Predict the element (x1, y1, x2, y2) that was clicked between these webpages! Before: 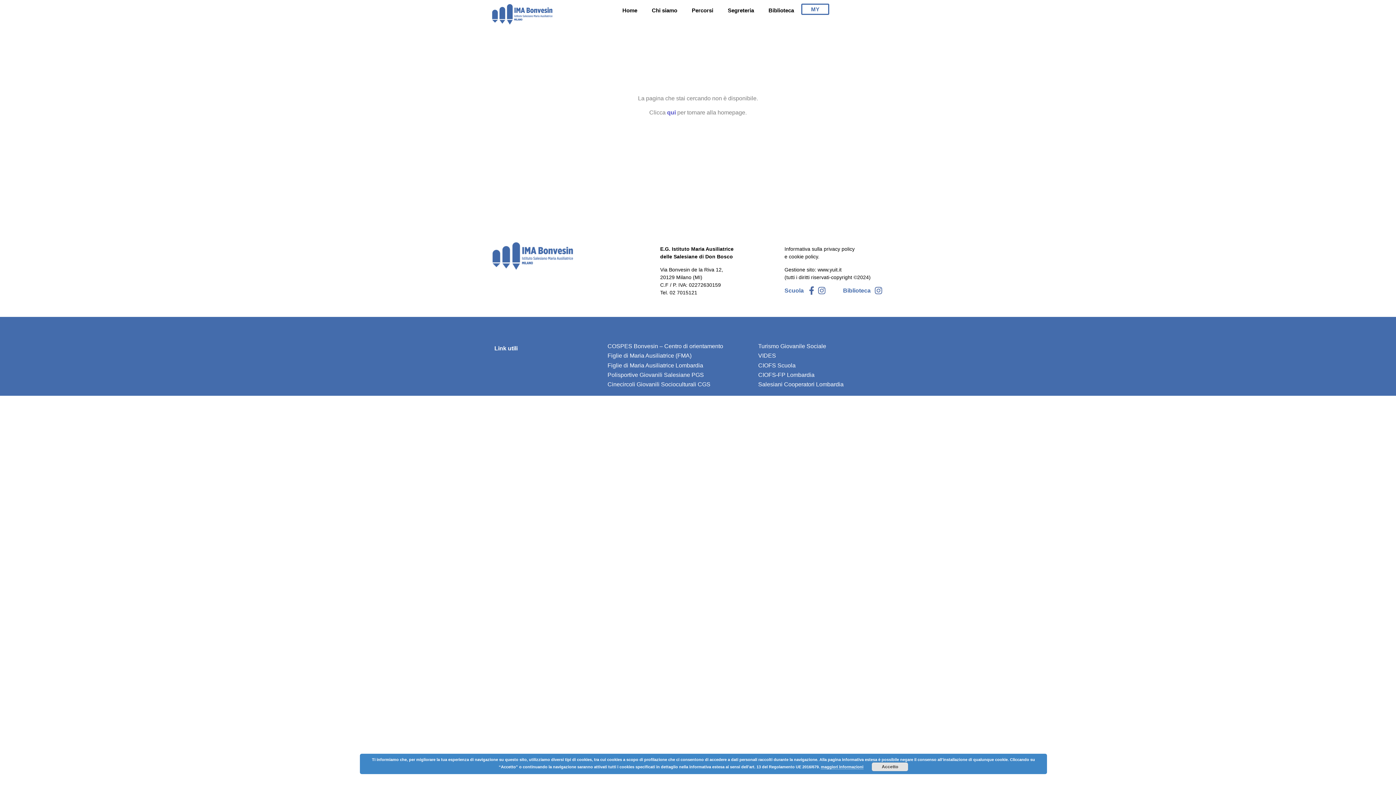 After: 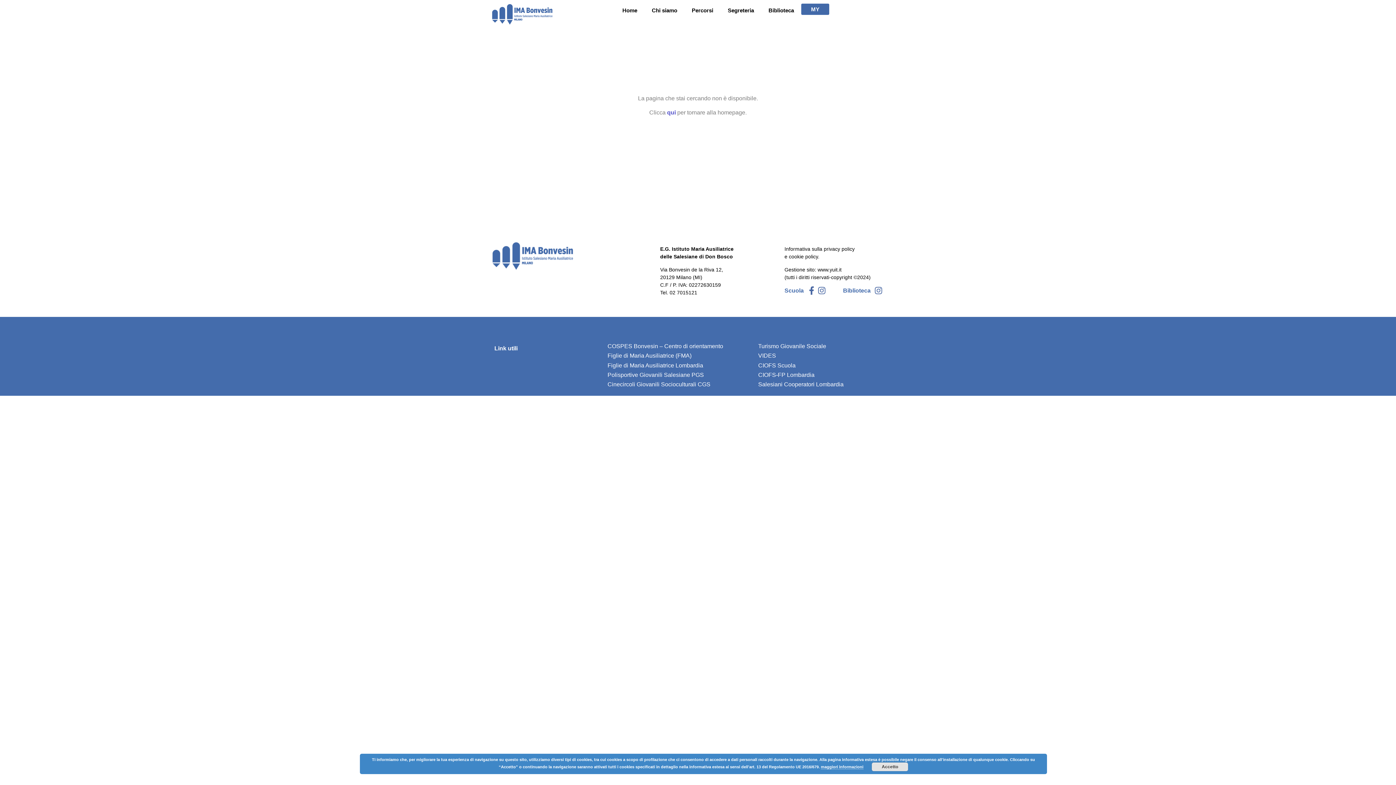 Action: bbox: (801, 3, 829, 14) label: MY